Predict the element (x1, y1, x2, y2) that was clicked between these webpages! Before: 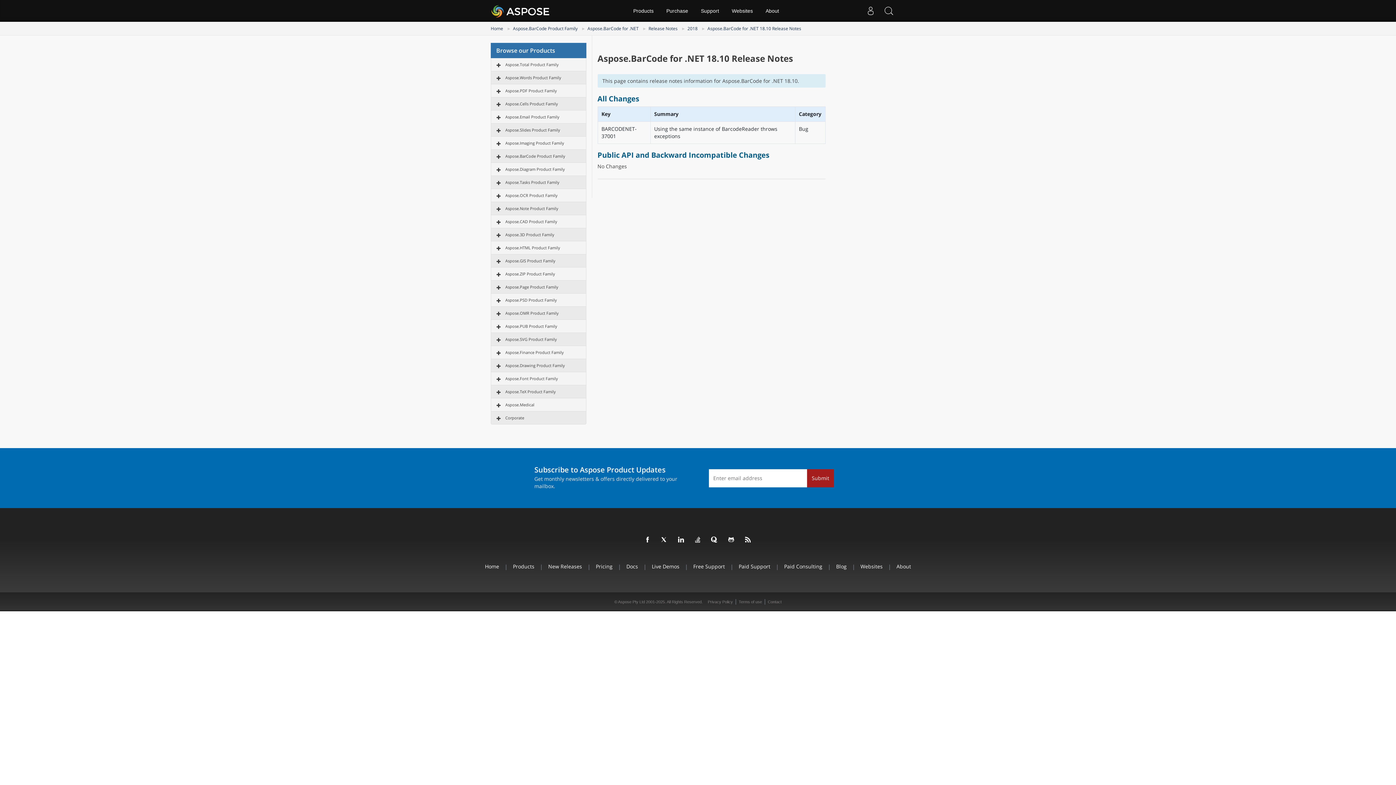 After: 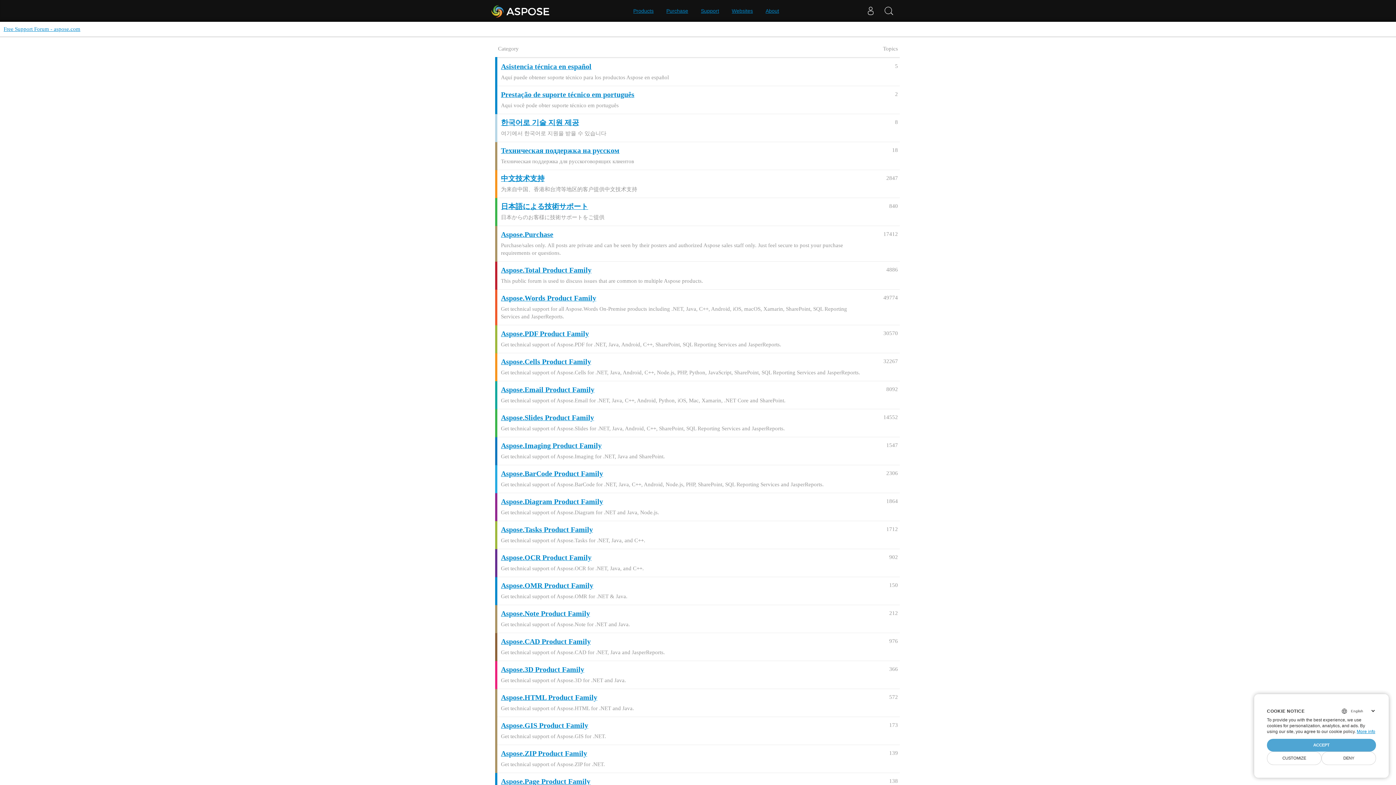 Action: bbox: (693, 563, 725, 570) label: Free Support